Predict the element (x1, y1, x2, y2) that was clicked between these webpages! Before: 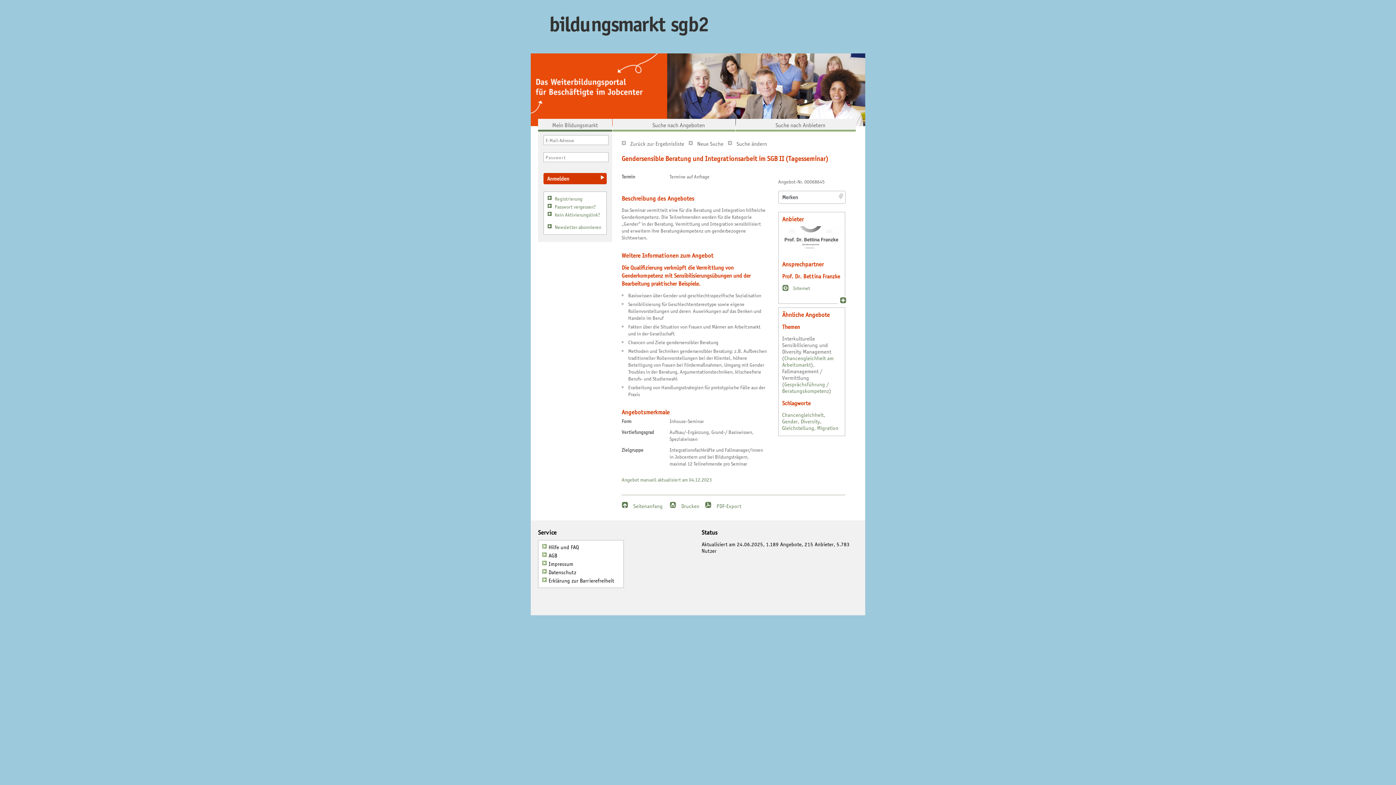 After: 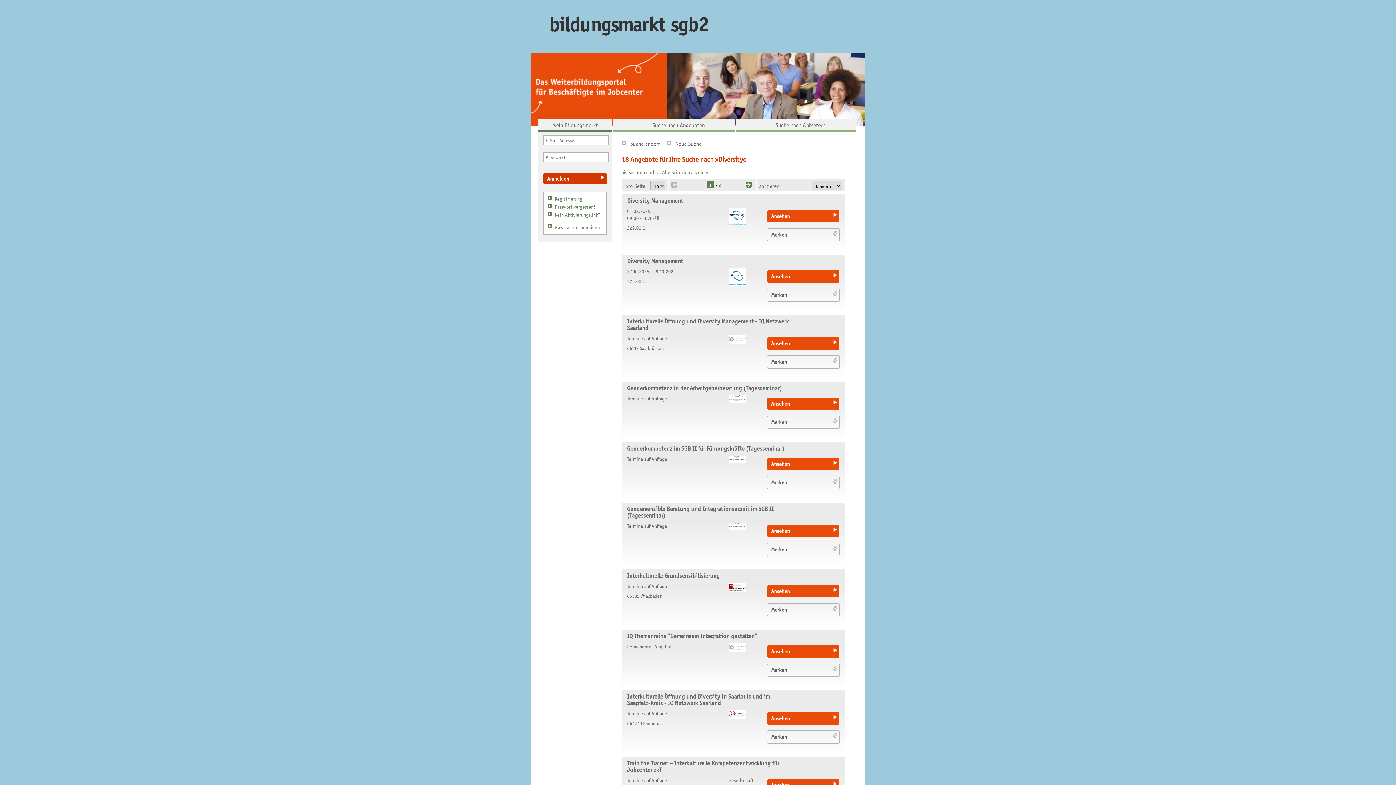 Action: label: Diversity bbox: (800, 418, 820, 425)